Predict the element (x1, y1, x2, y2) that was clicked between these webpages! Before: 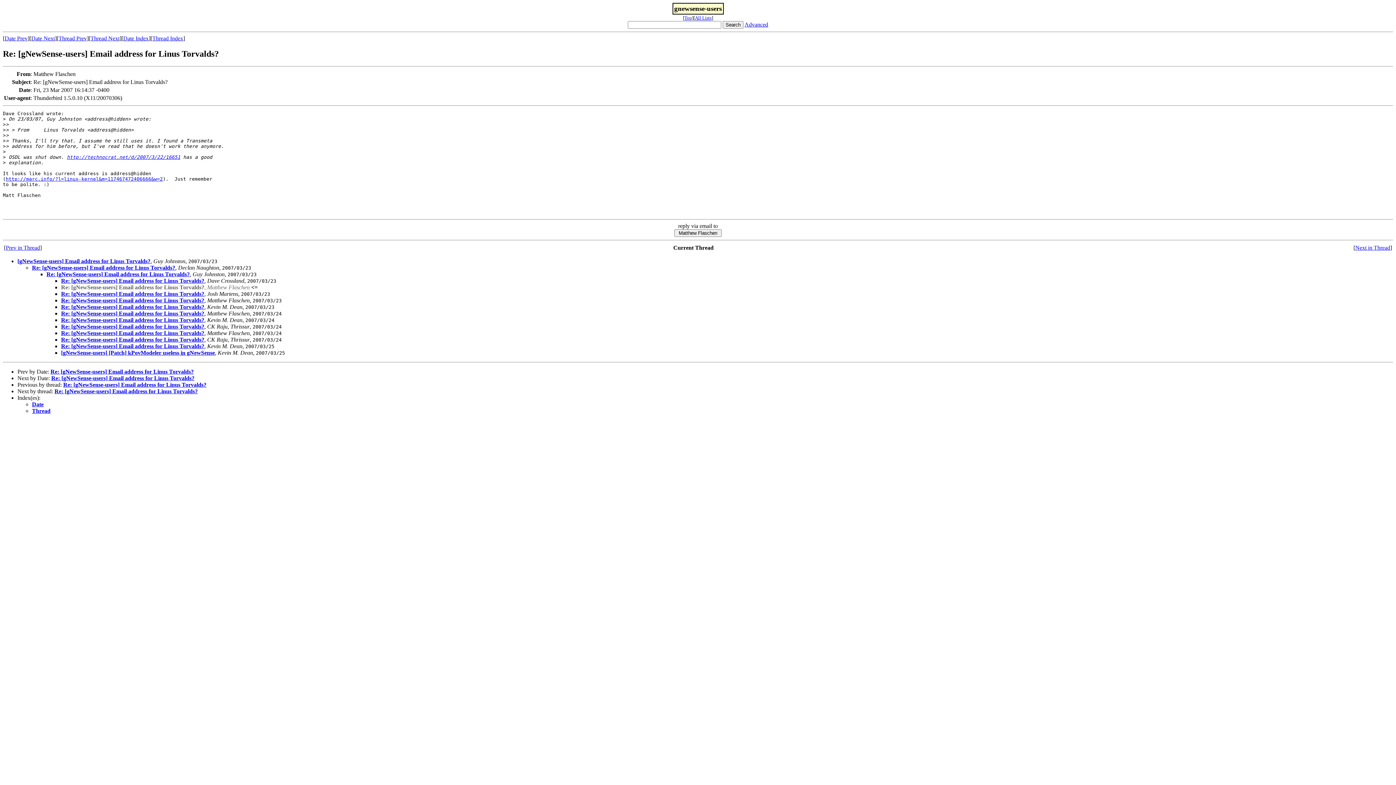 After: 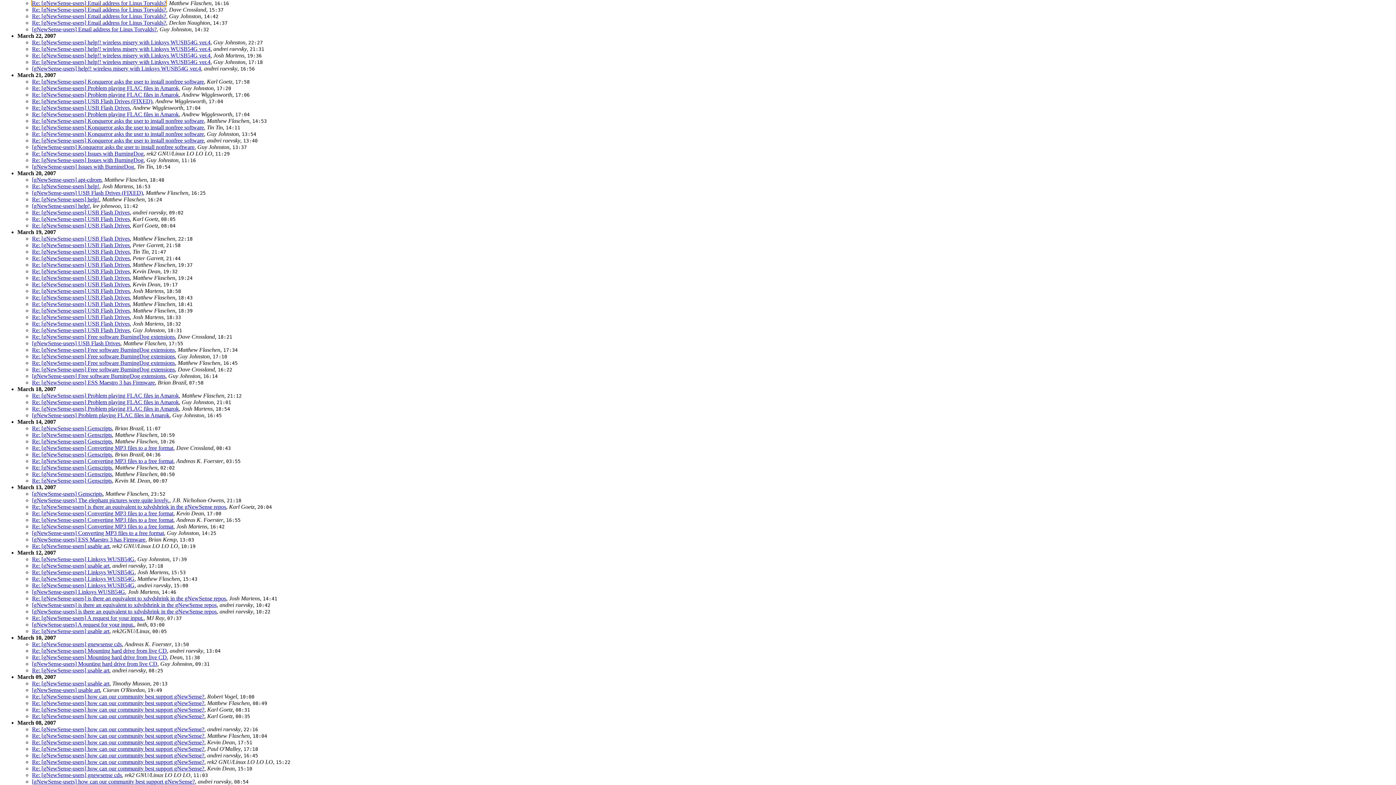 Action: bbox: (123, 35, 148, 41) label: Date Index